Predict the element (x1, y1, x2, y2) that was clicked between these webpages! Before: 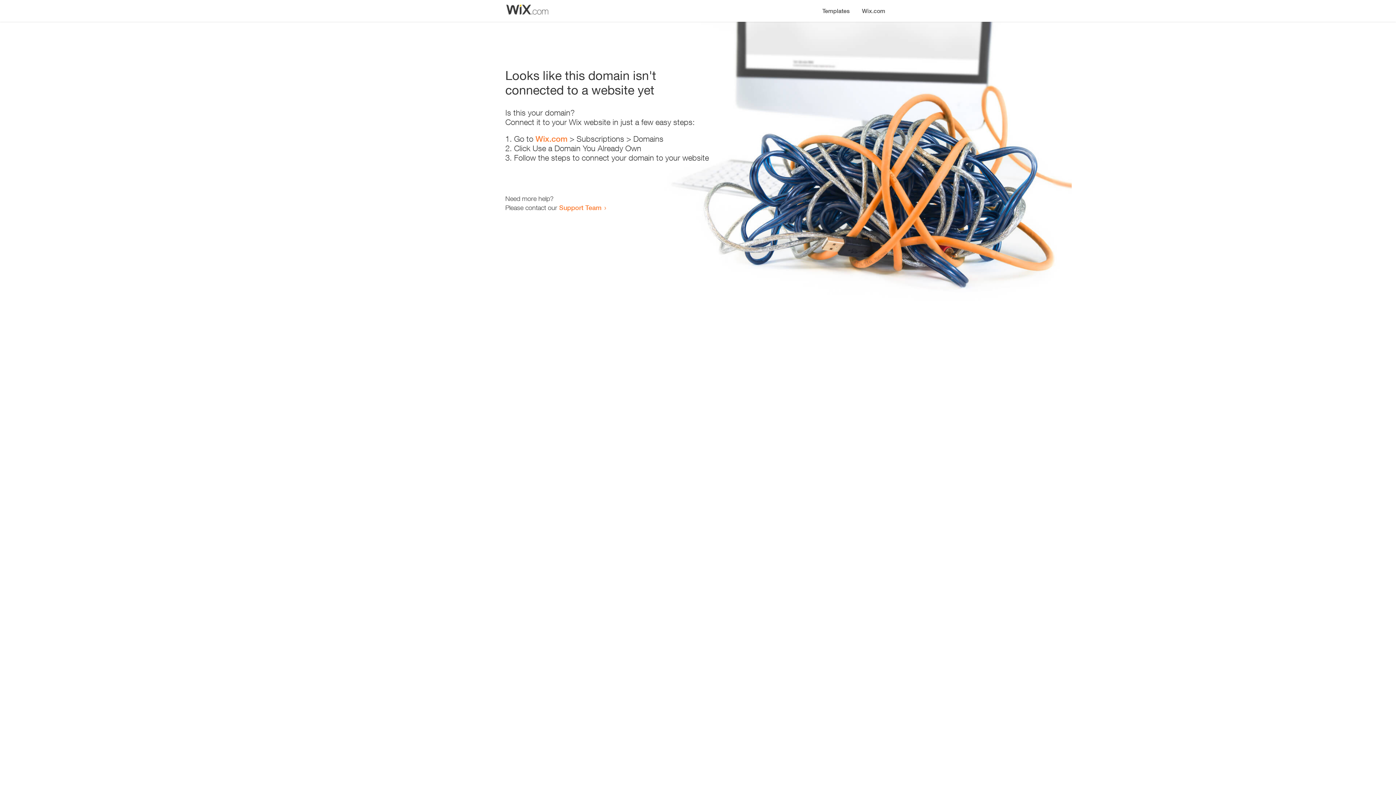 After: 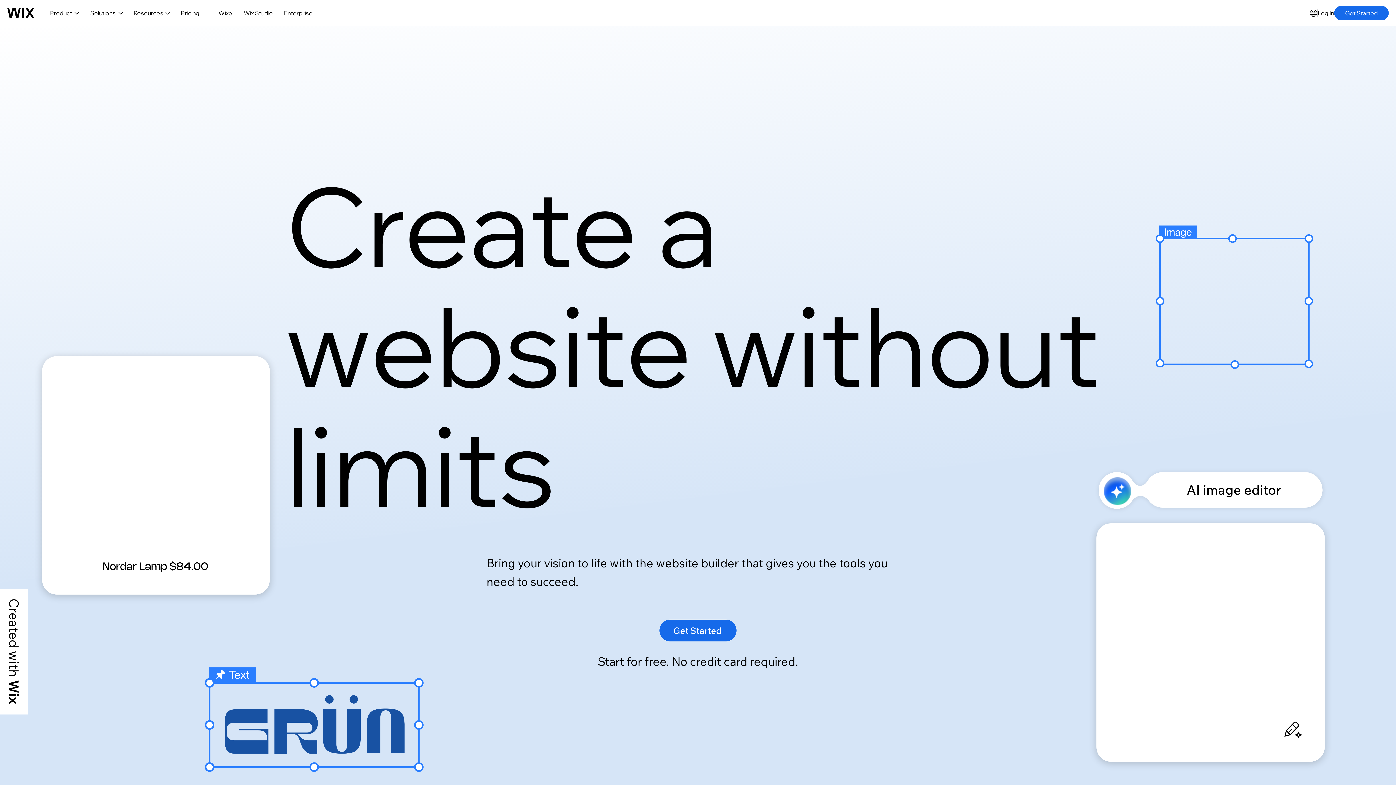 Action: label: Wix.com bbox: (856, 0, 890, 14)